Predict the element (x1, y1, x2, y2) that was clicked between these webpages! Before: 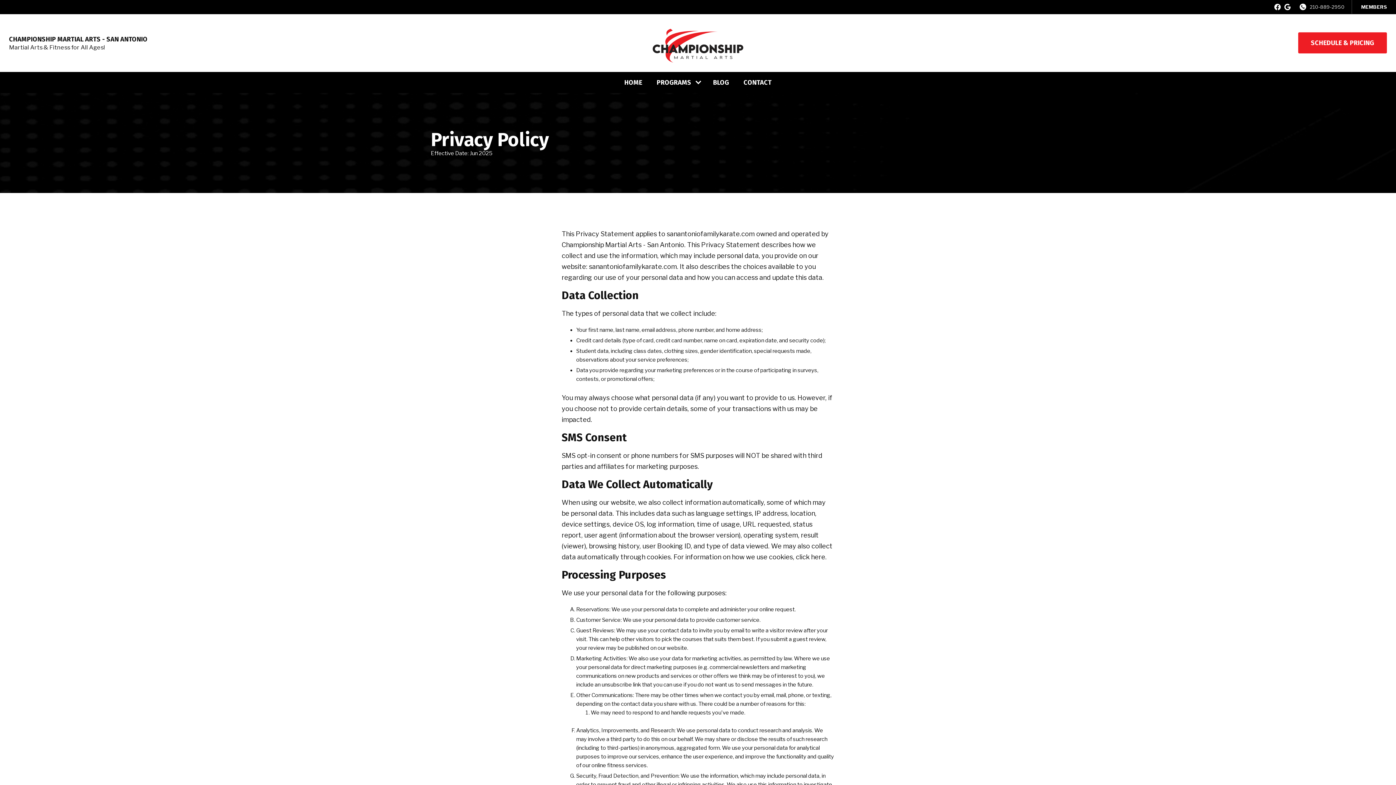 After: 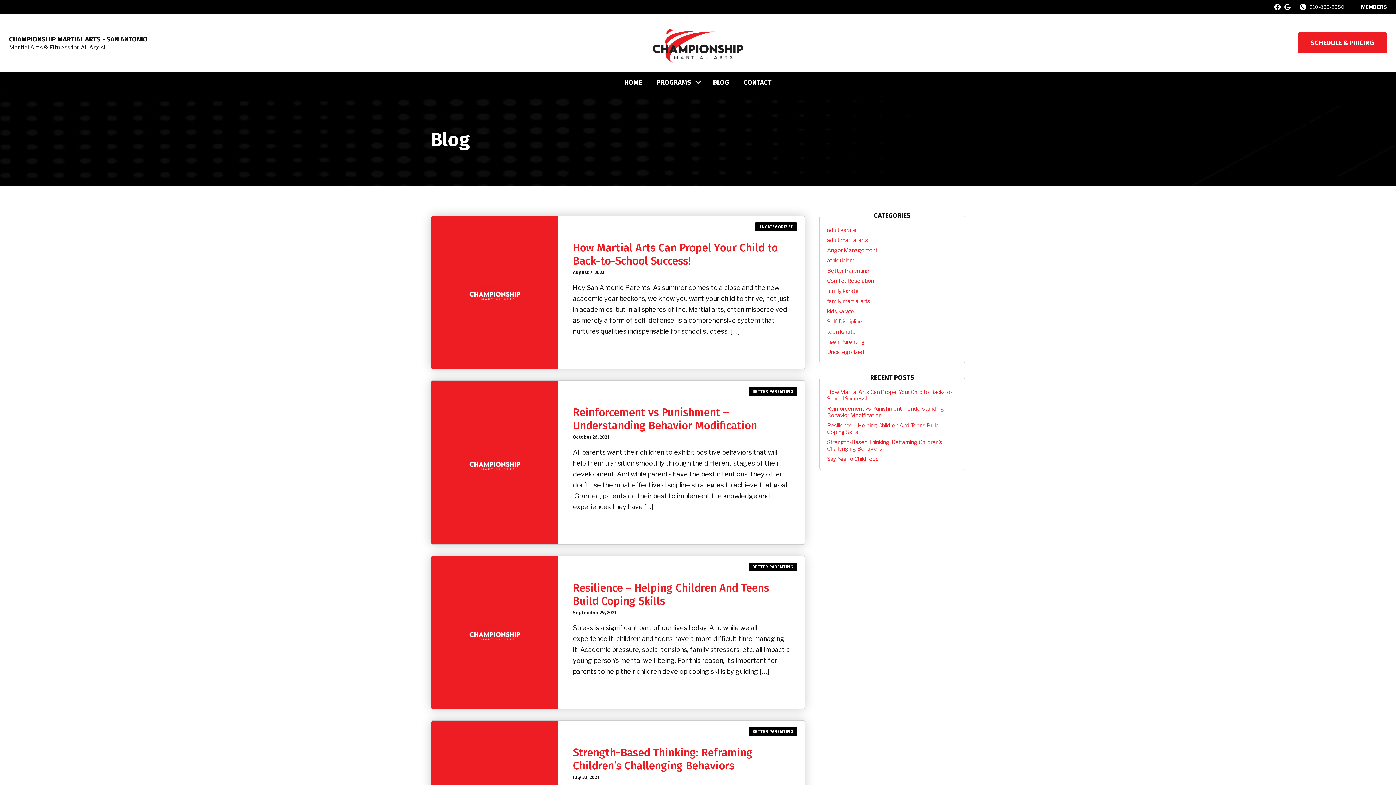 Action: bbox: (706, 72, 736, 93) label: BLOG